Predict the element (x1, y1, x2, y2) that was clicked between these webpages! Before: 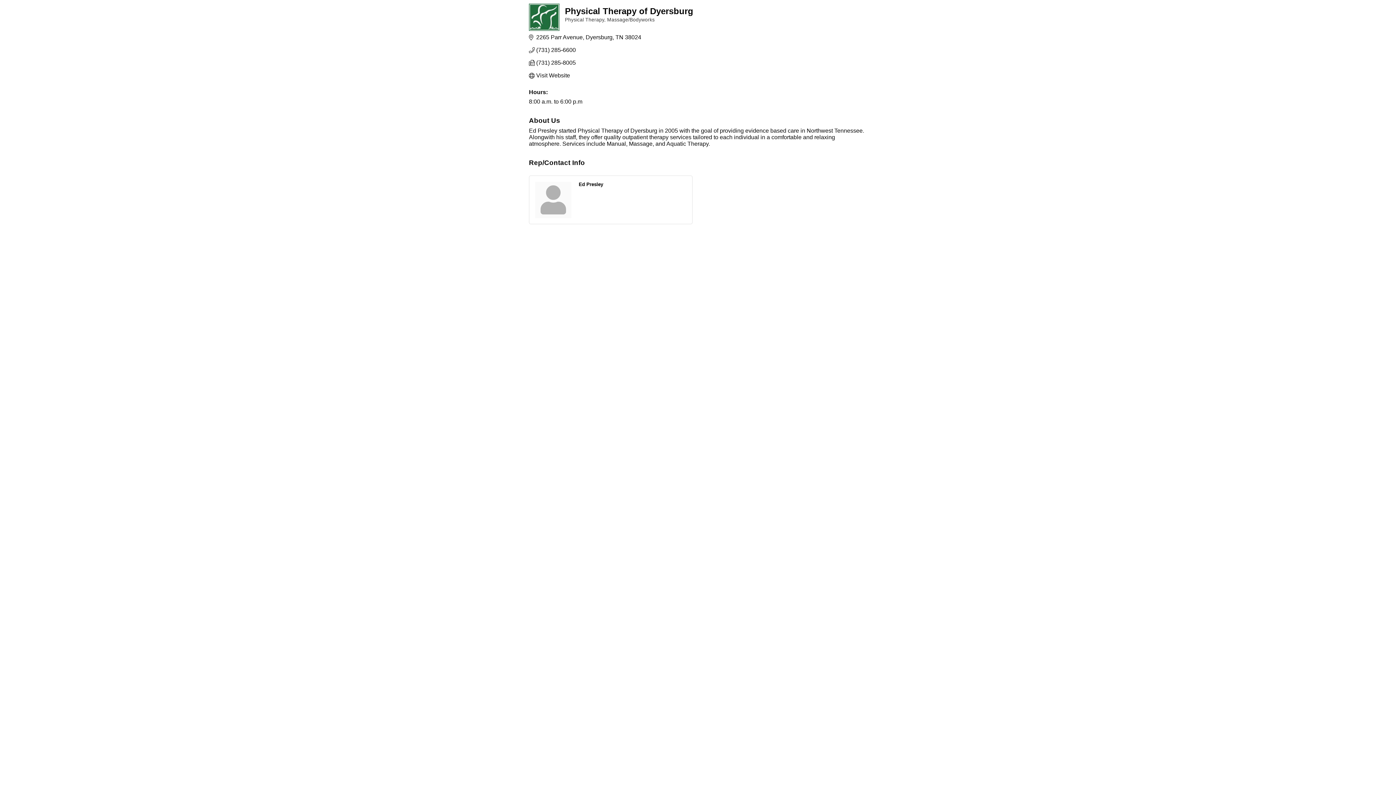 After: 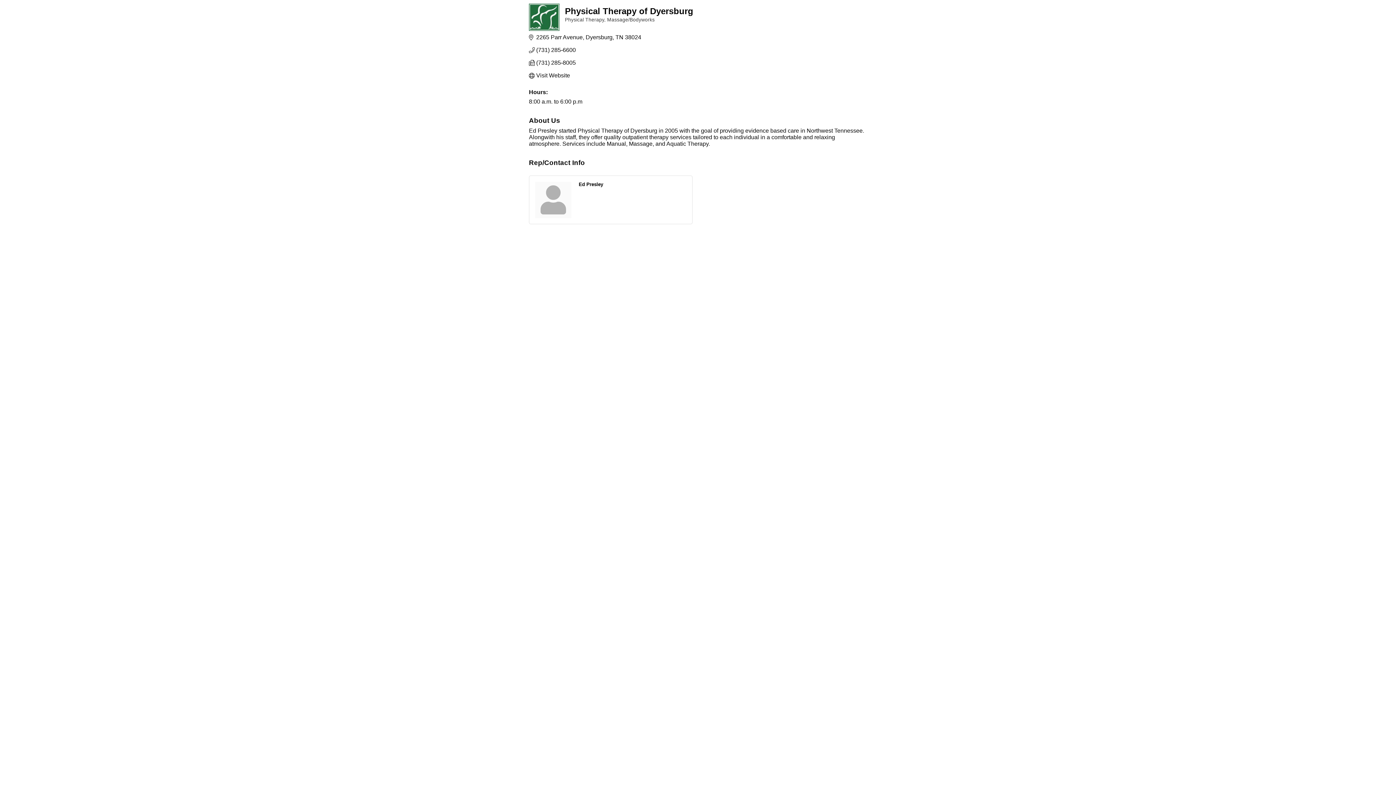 Action: label: (731) 285-8005 bbox: (536, 59, 576, 66)